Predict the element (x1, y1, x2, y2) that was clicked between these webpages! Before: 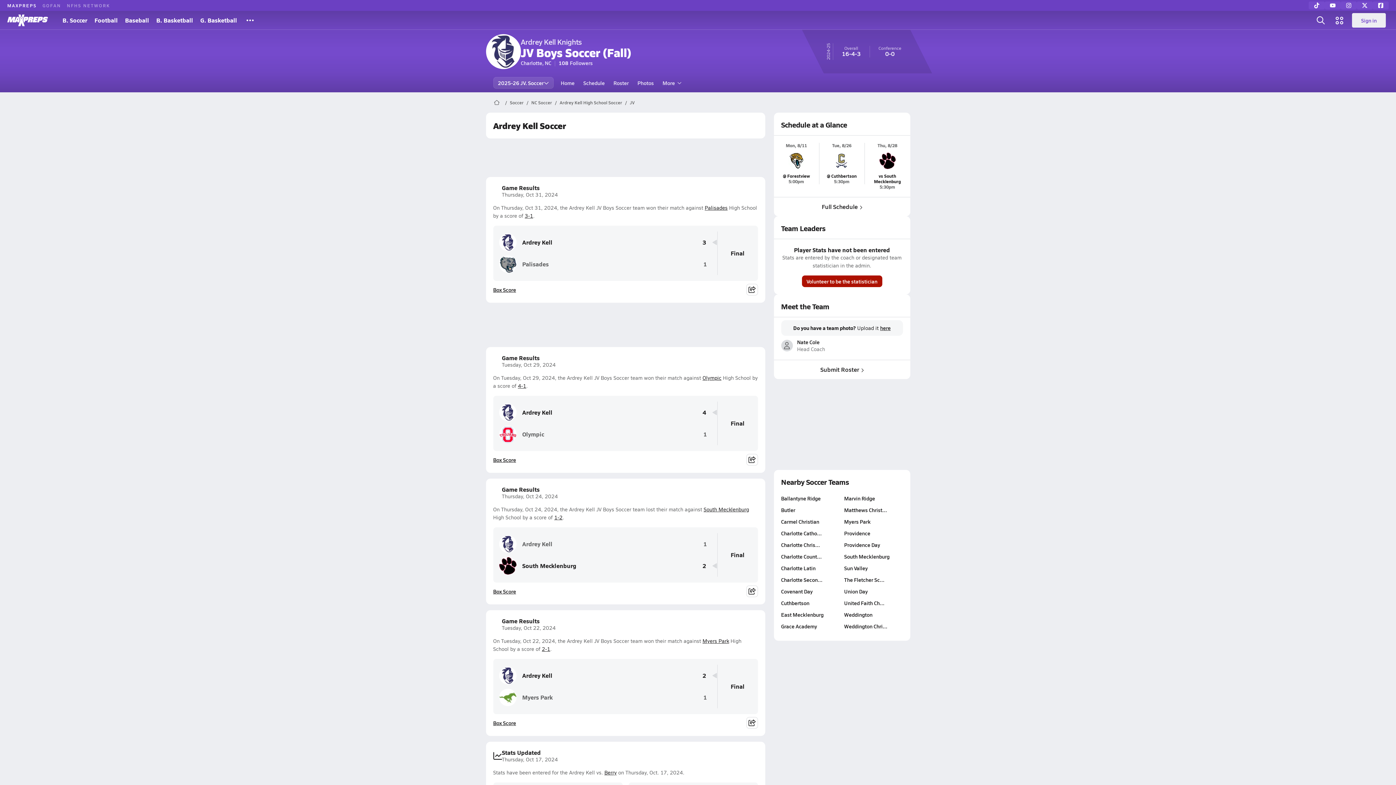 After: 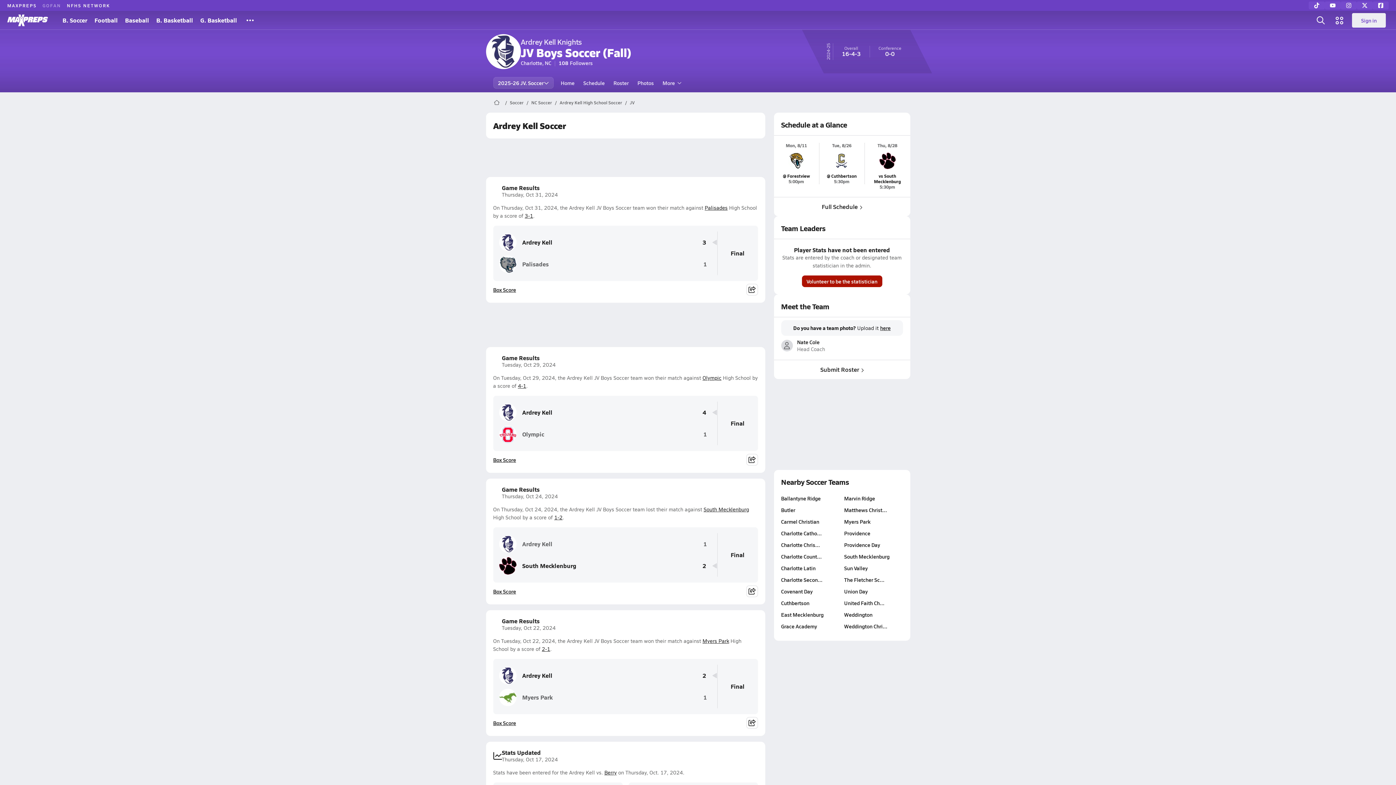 Action: bbox: (66, 2, 110, 8) label: NFHS NETWORK